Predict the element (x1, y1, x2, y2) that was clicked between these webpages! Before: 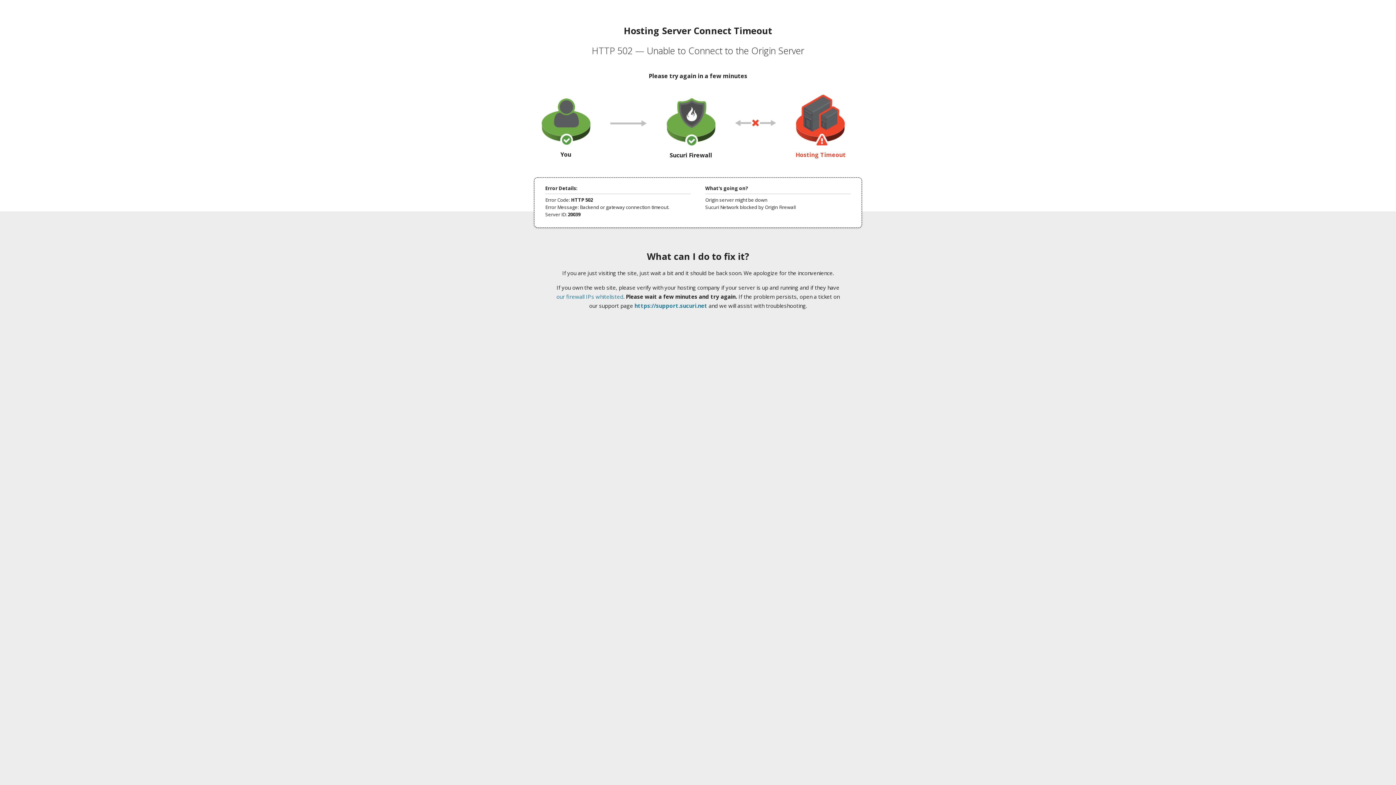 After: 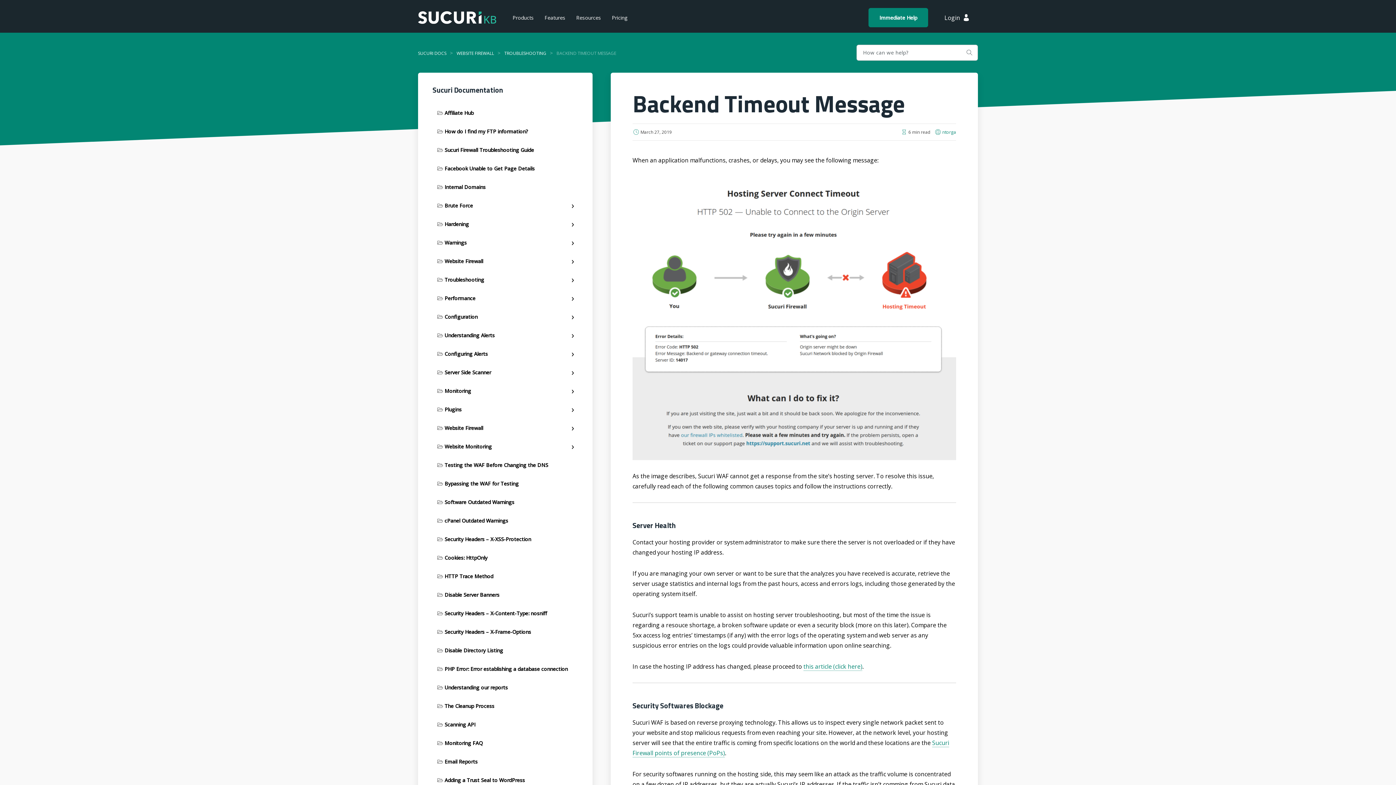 Action: bbox: (556, 293, 623, 300) label: our firewall IPs whitelisted